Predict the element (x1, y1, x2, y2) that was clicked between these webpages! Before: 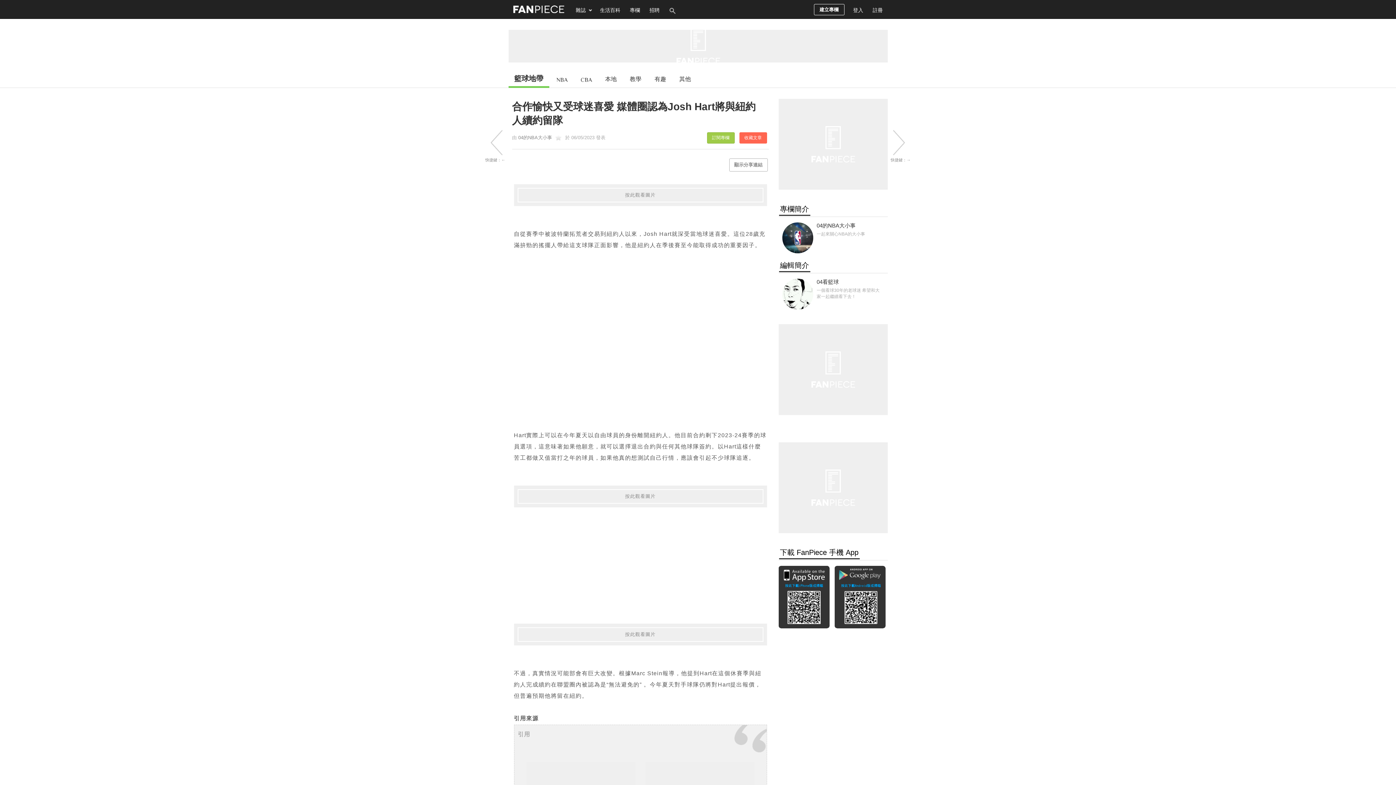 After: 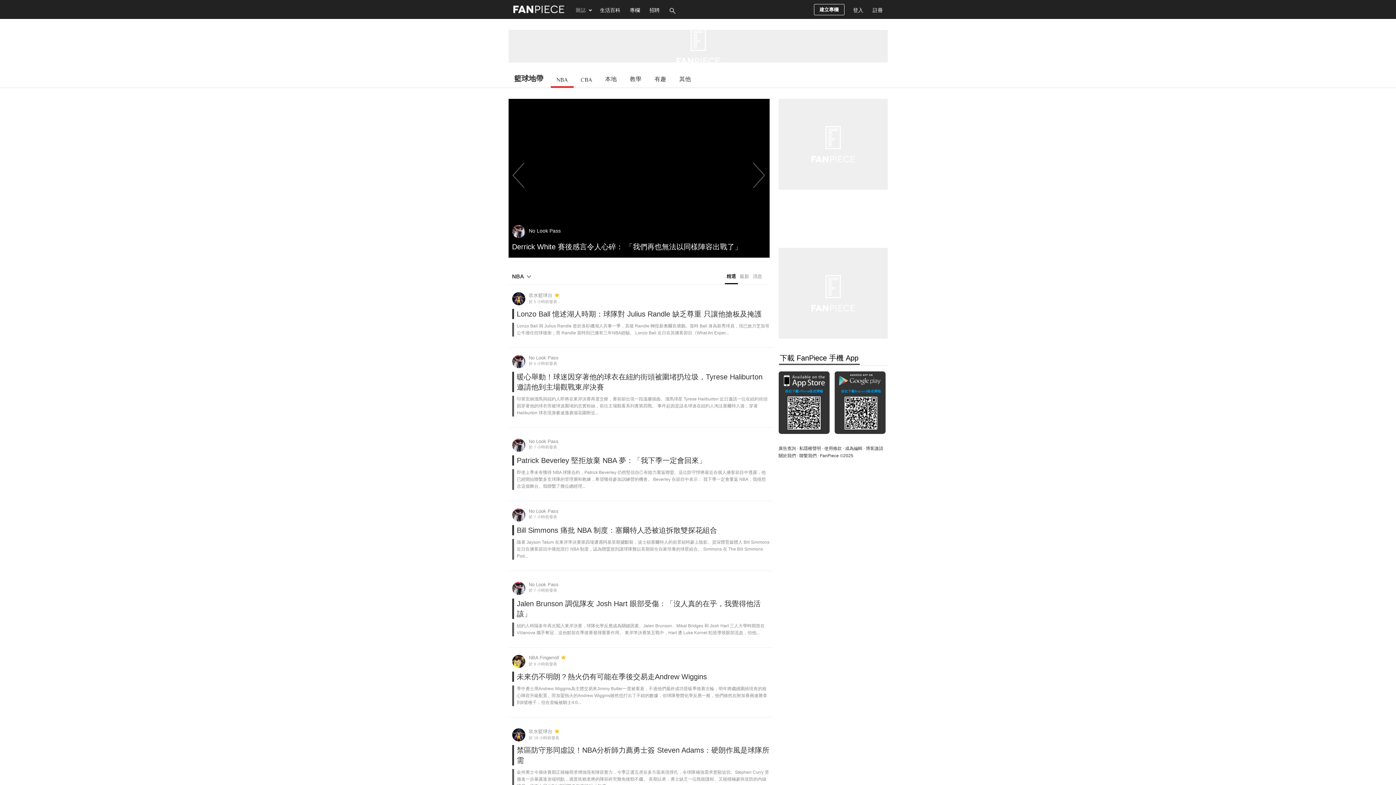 Action: bbox: (550, 71, 573, 86) label: NBA